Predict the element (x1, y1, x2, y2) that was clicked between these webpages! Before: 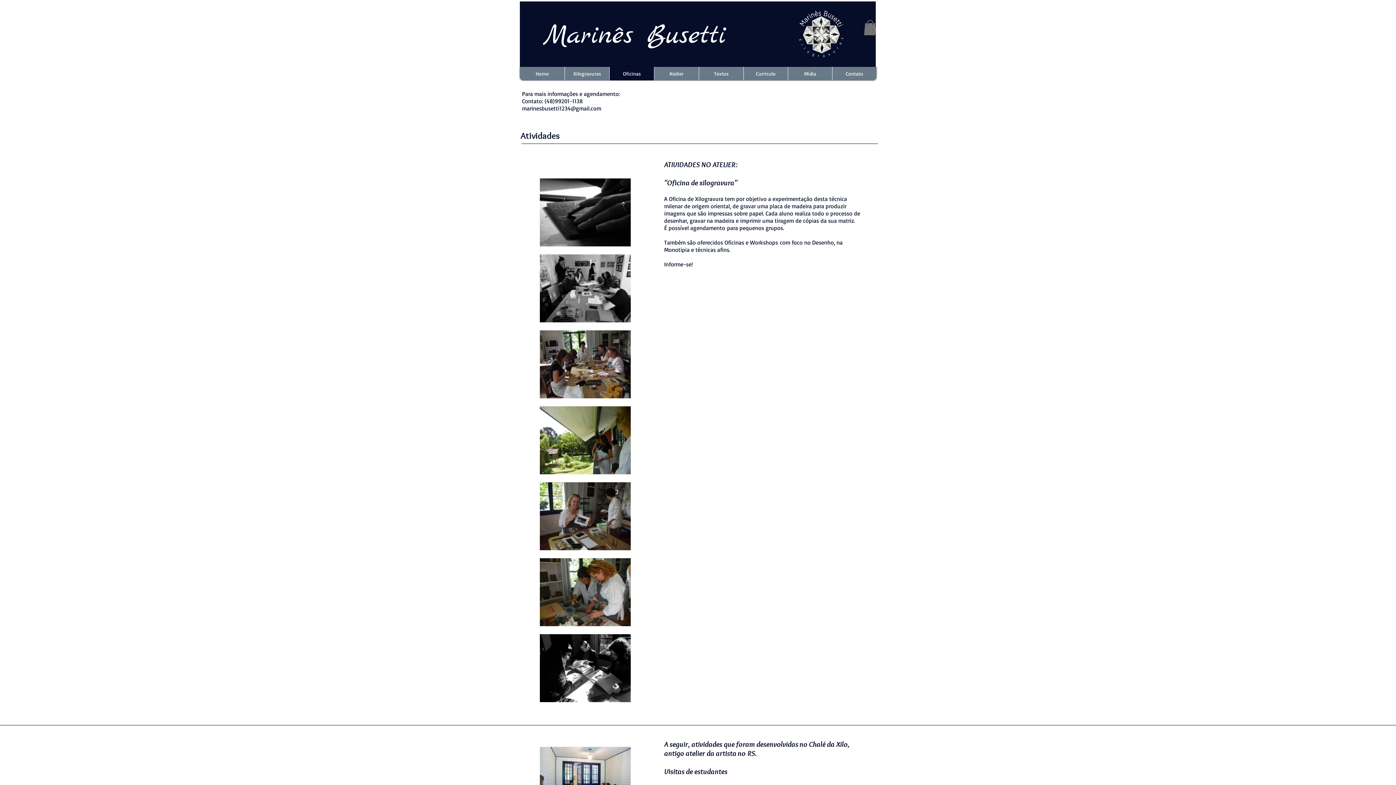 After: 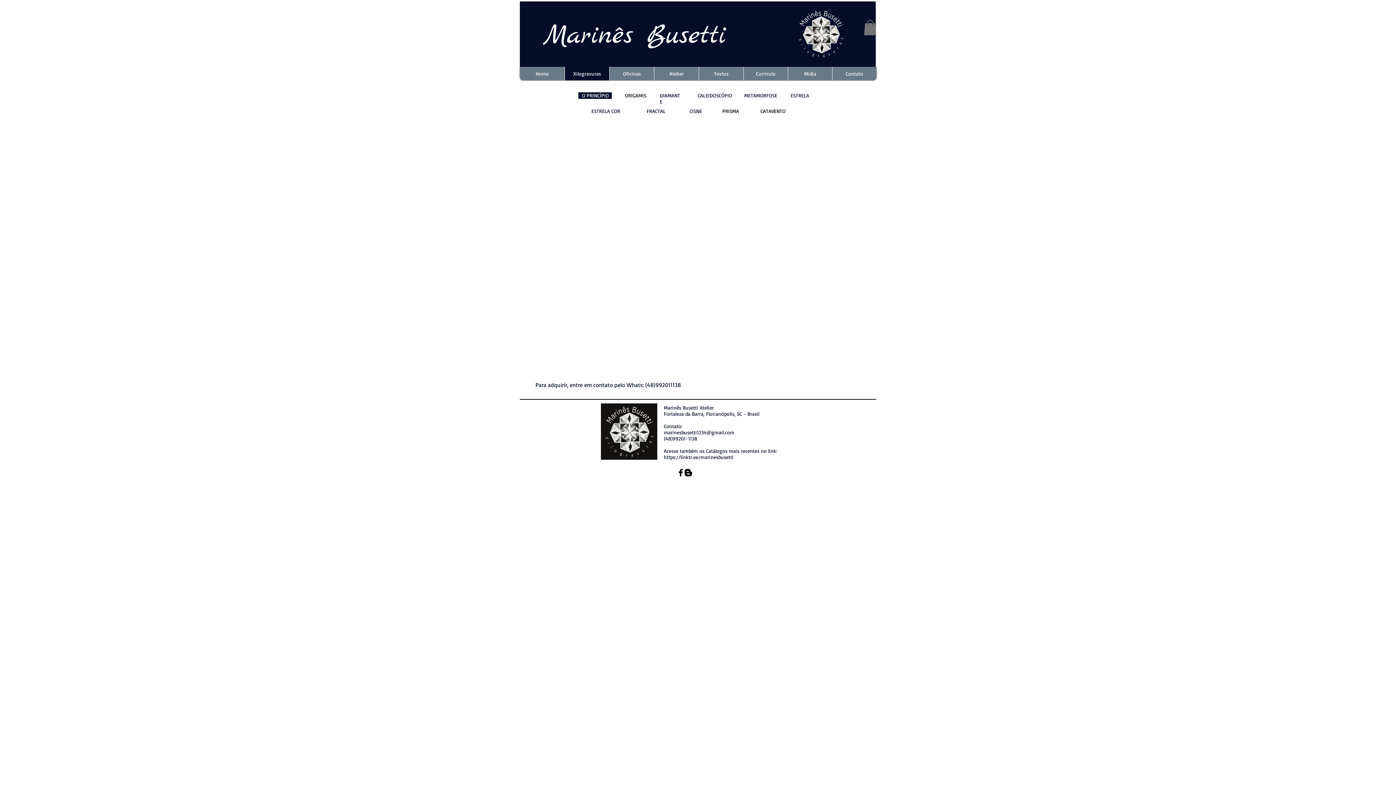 Action: label: Xilogravuras bbox: (564, 66, 609, 80)